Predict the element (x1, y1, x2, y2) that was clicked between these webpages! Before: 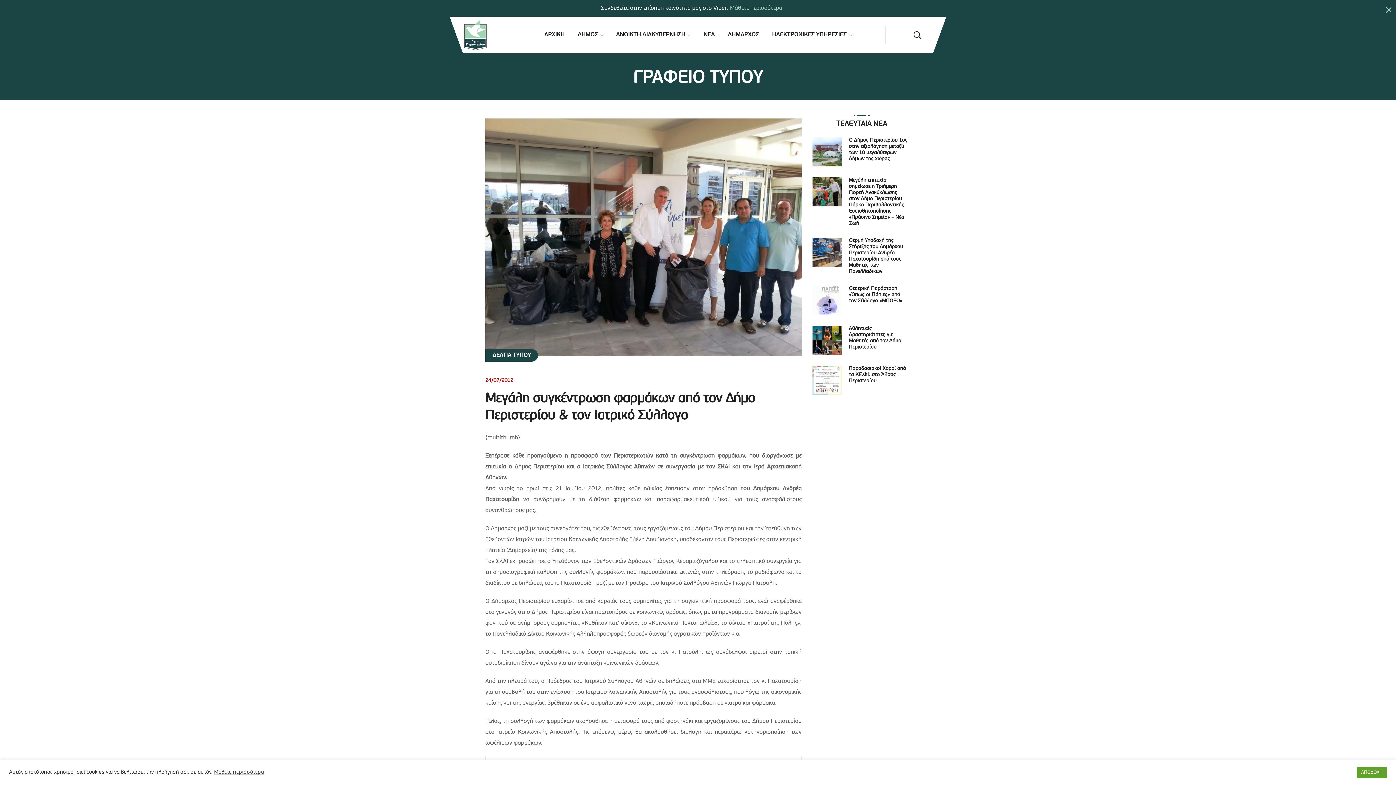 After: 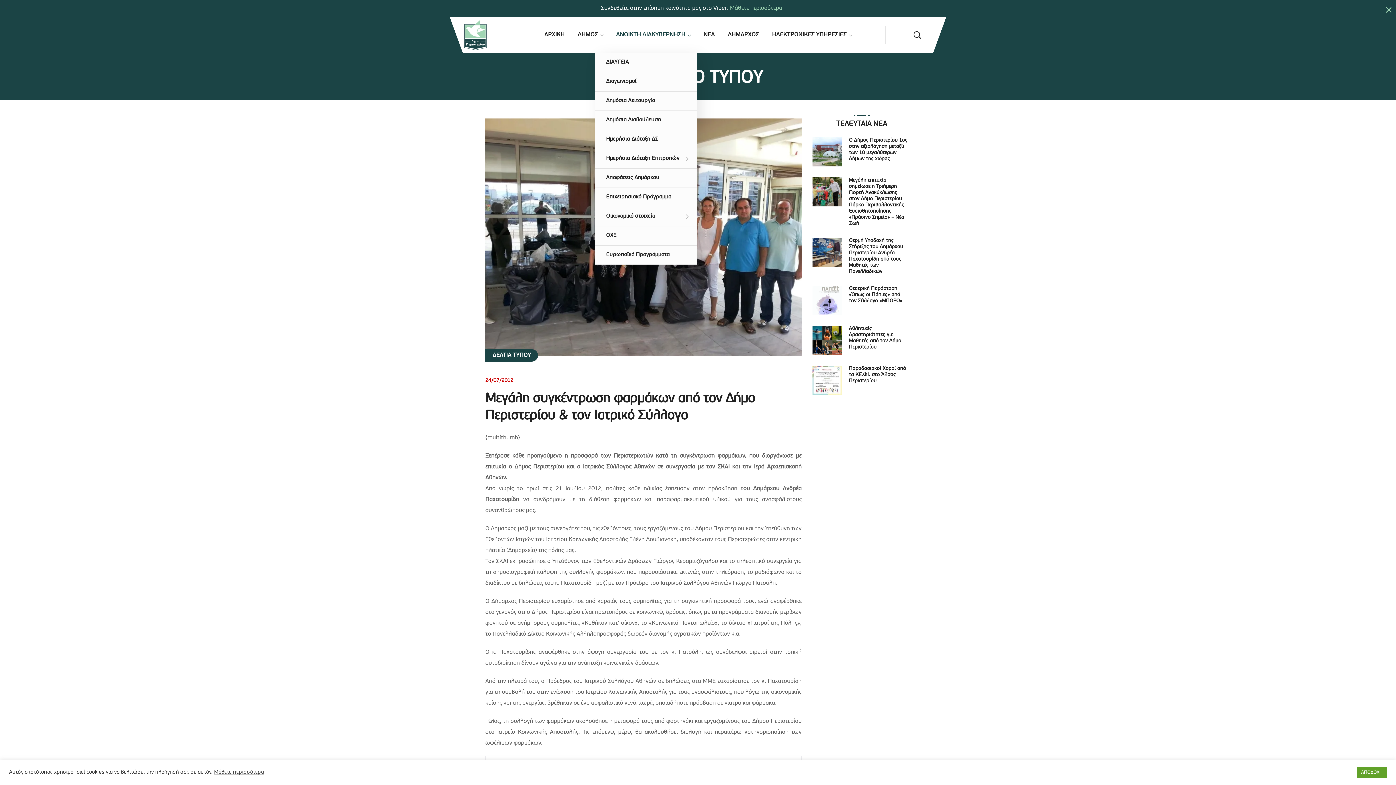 Action: label: ΑΝΟΙΚΤΗ ΔΙΑΚΥΒΕΡΝΗΣΗ bbox: (609, 16, 697, 53)